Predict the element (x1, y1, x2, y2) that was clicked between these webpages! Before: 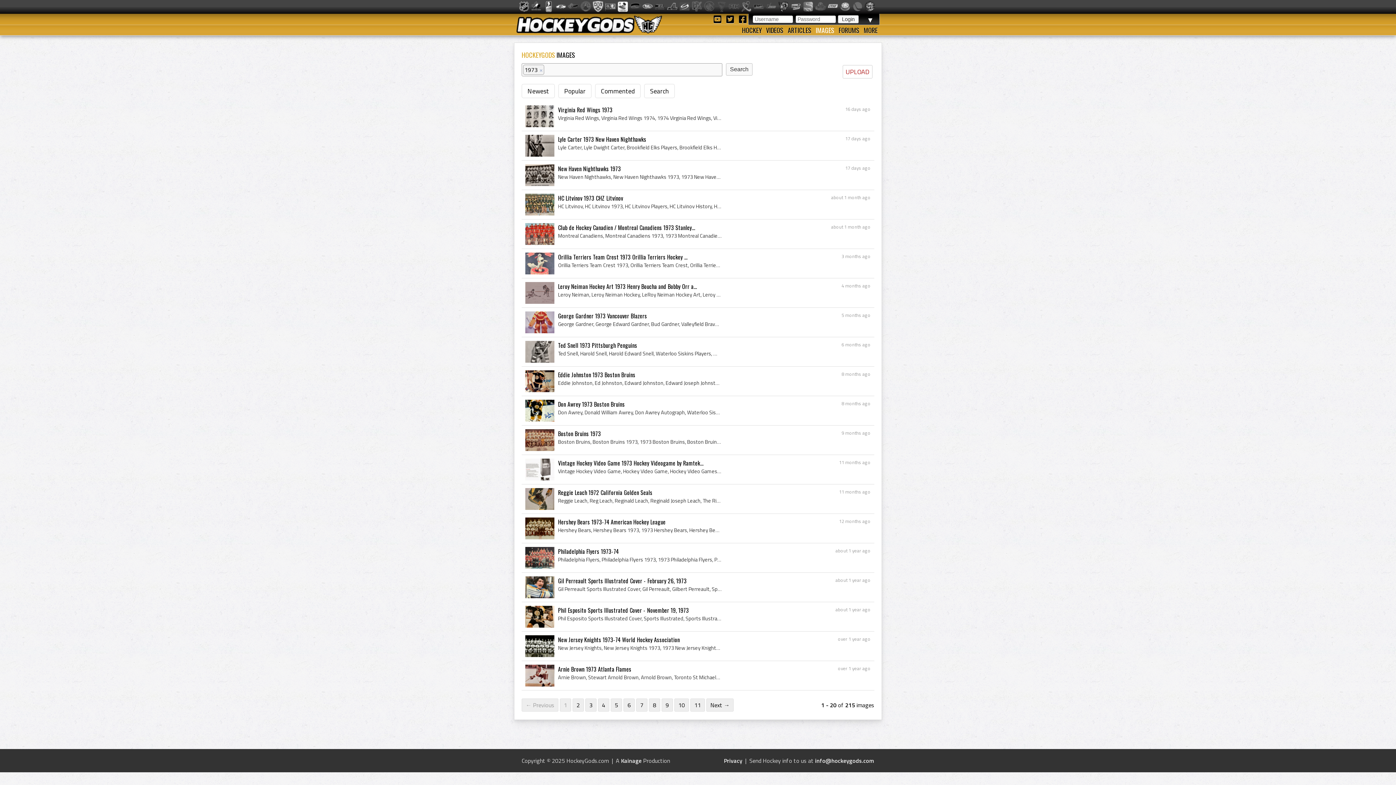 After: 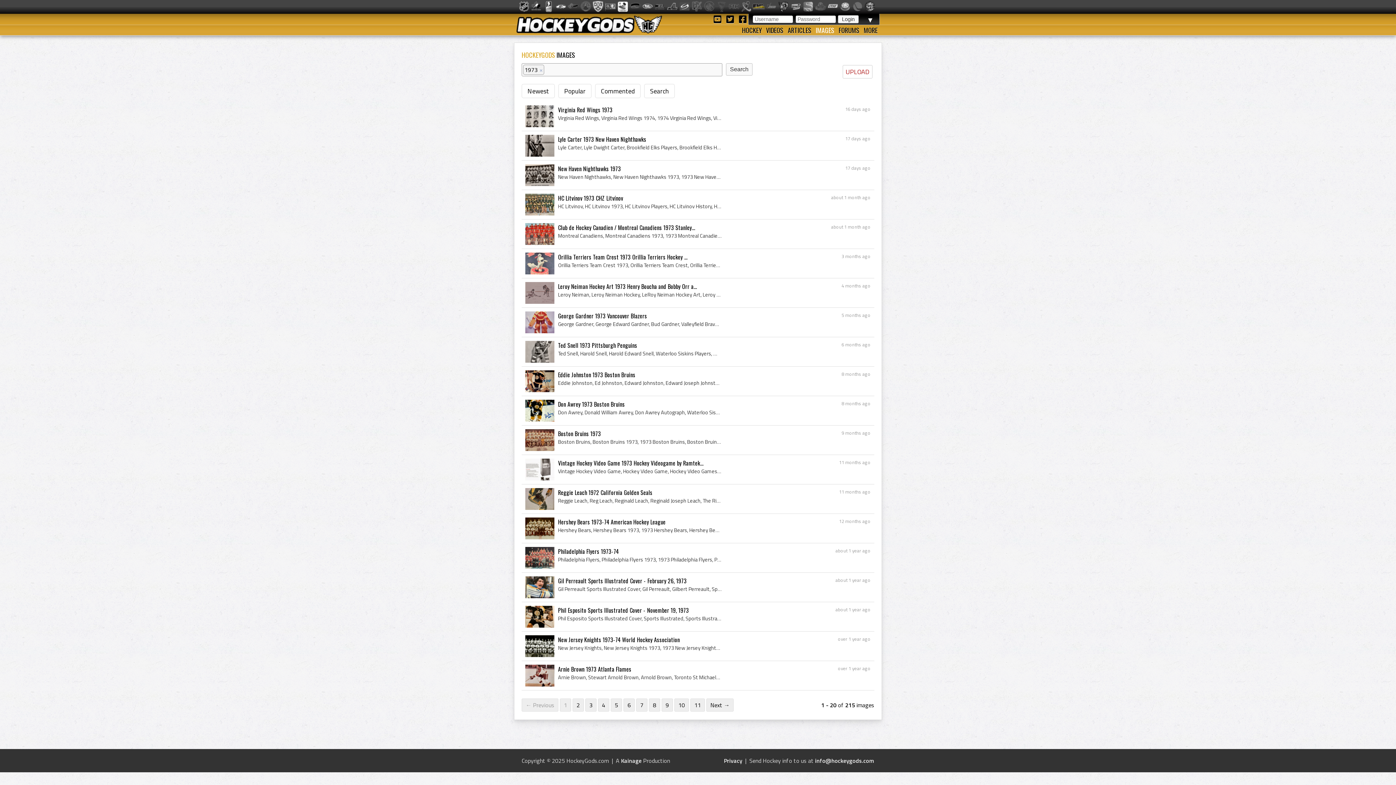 Action: bbox: (753, 1, 764, 12)